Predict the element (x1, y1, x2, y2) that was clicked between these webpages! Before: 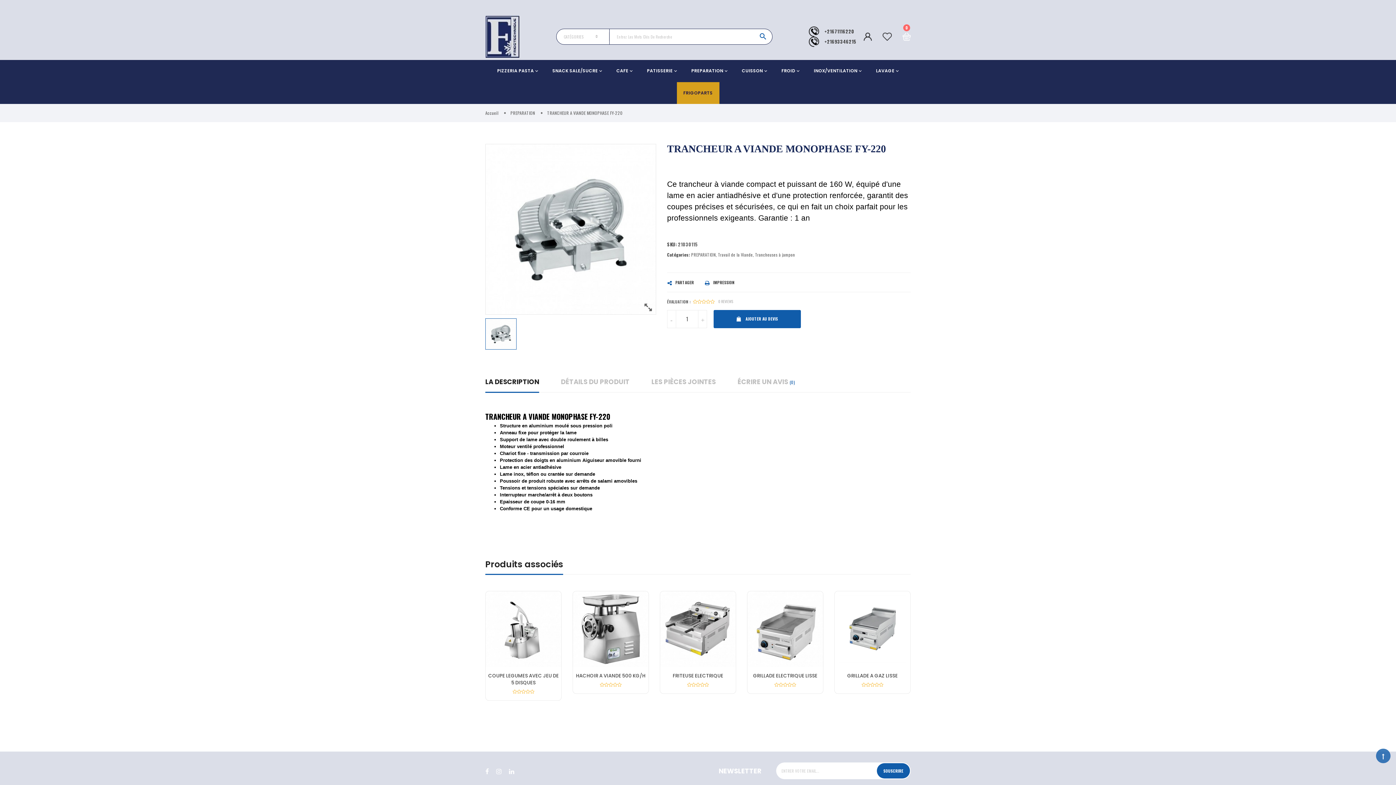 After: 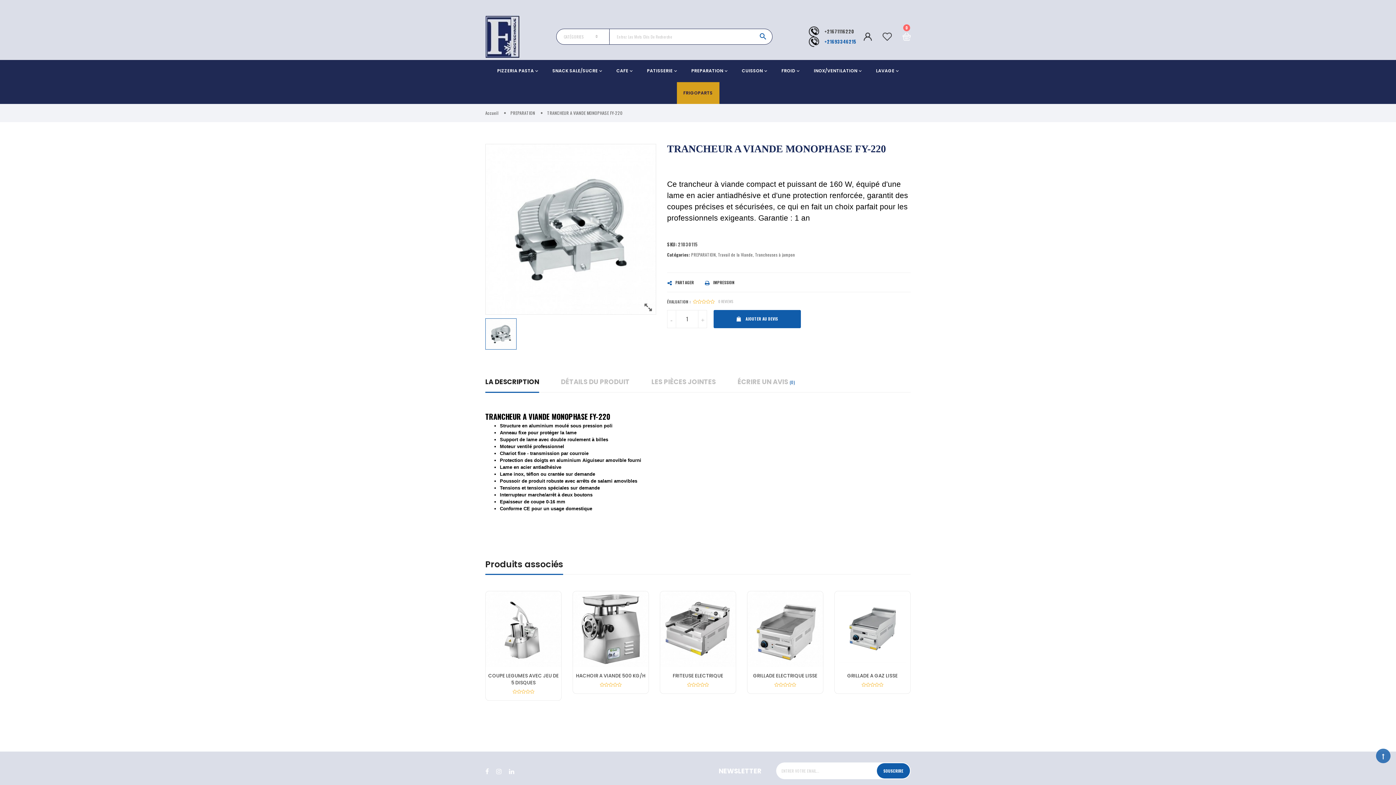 Action: bbox: (824, 38, 856, 45) label: +21693346215